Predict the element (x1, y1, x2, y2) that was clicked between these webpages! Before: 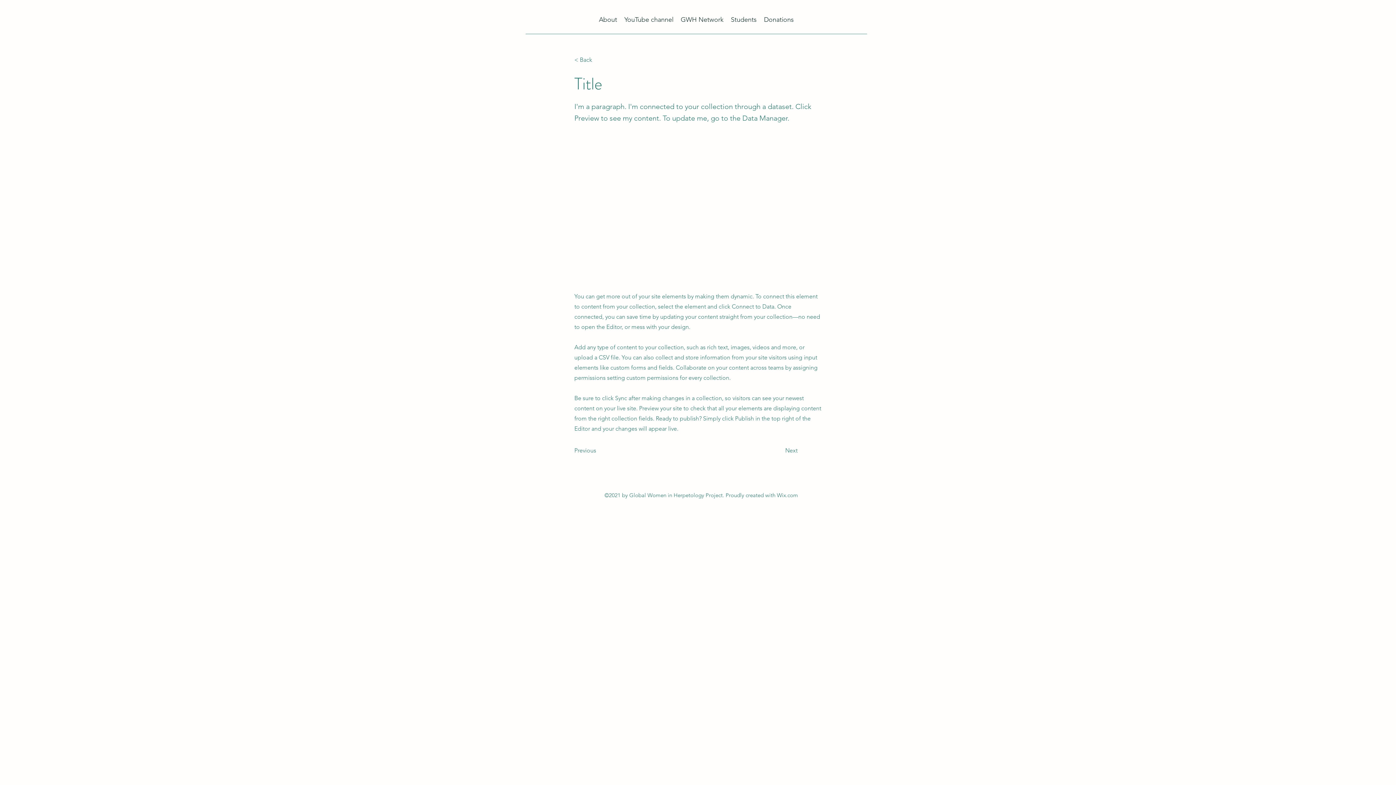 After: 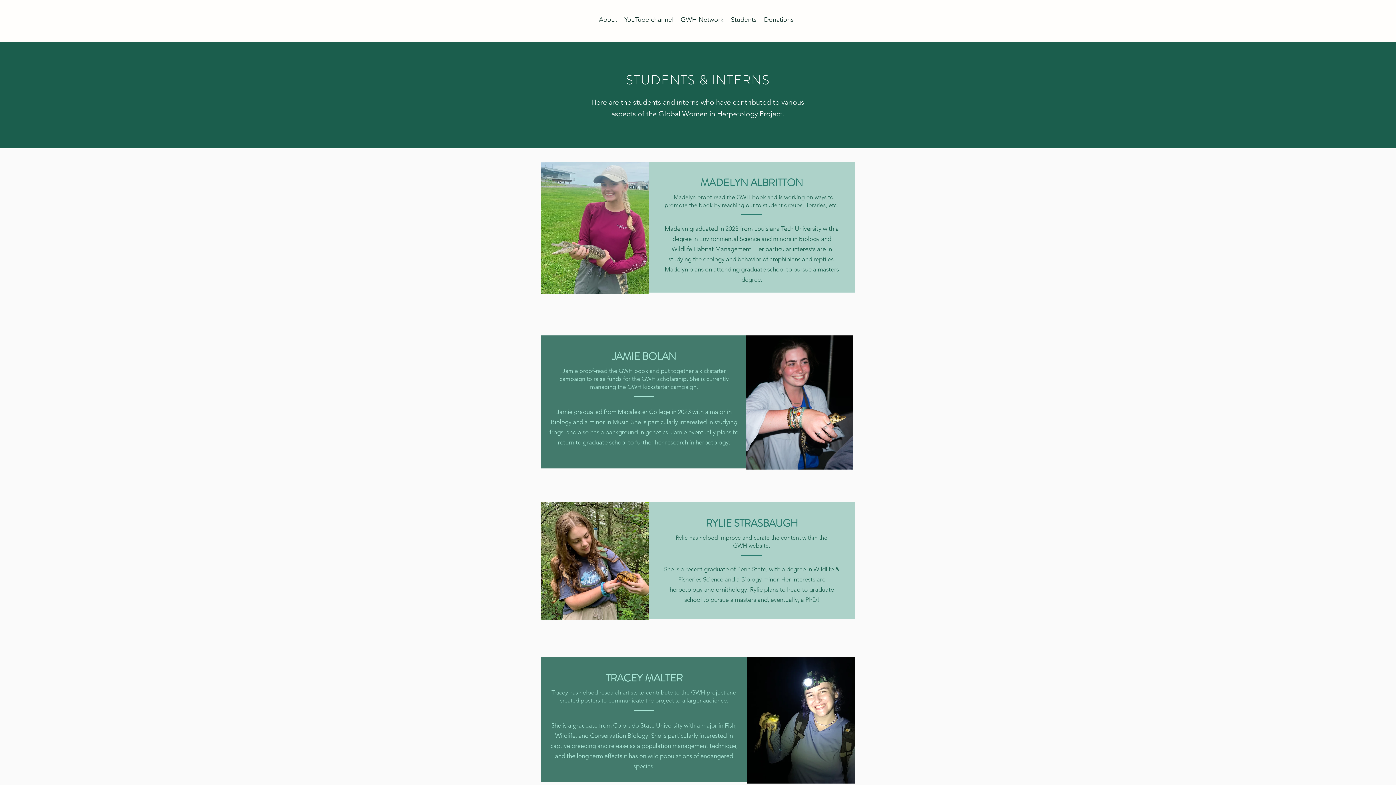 Action: label: Students bbox: (727, 9, 760, 29)